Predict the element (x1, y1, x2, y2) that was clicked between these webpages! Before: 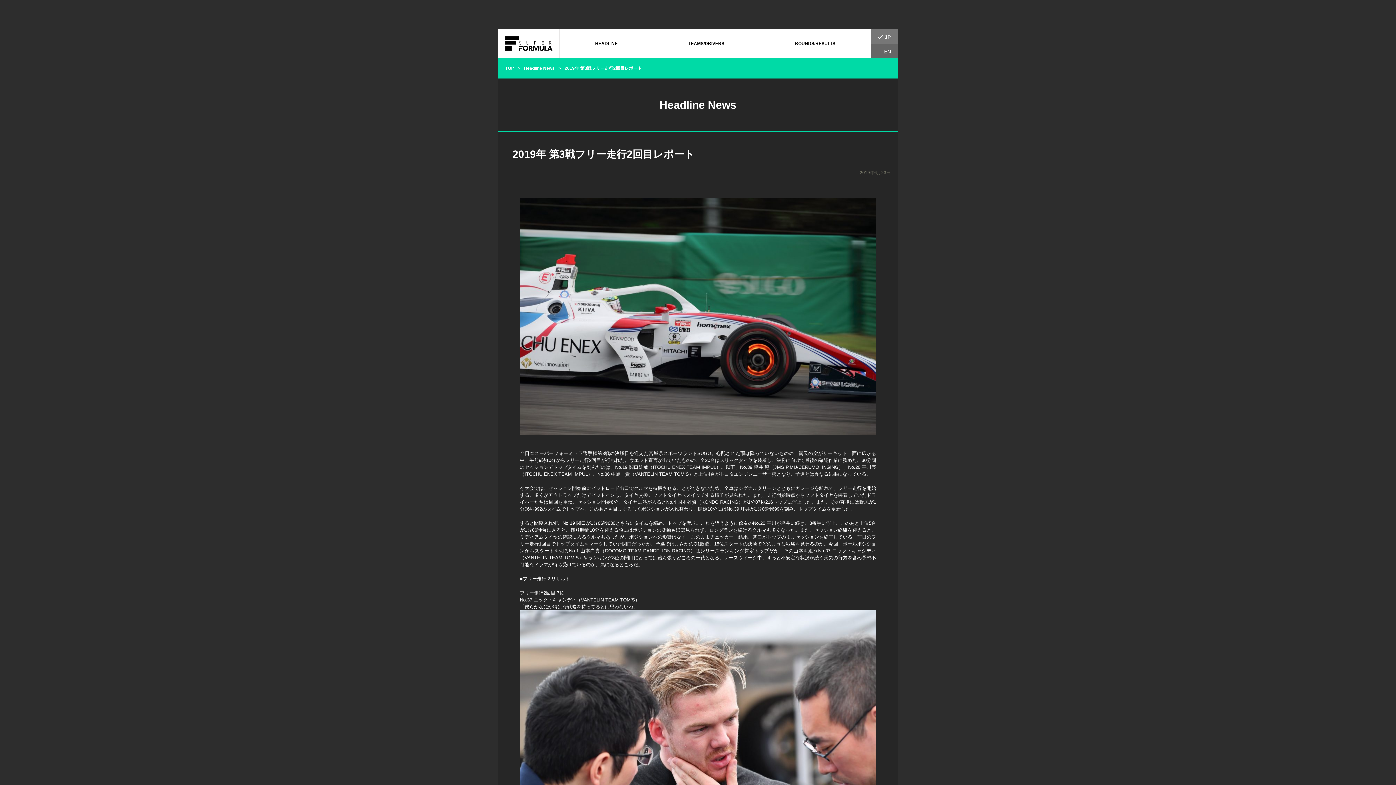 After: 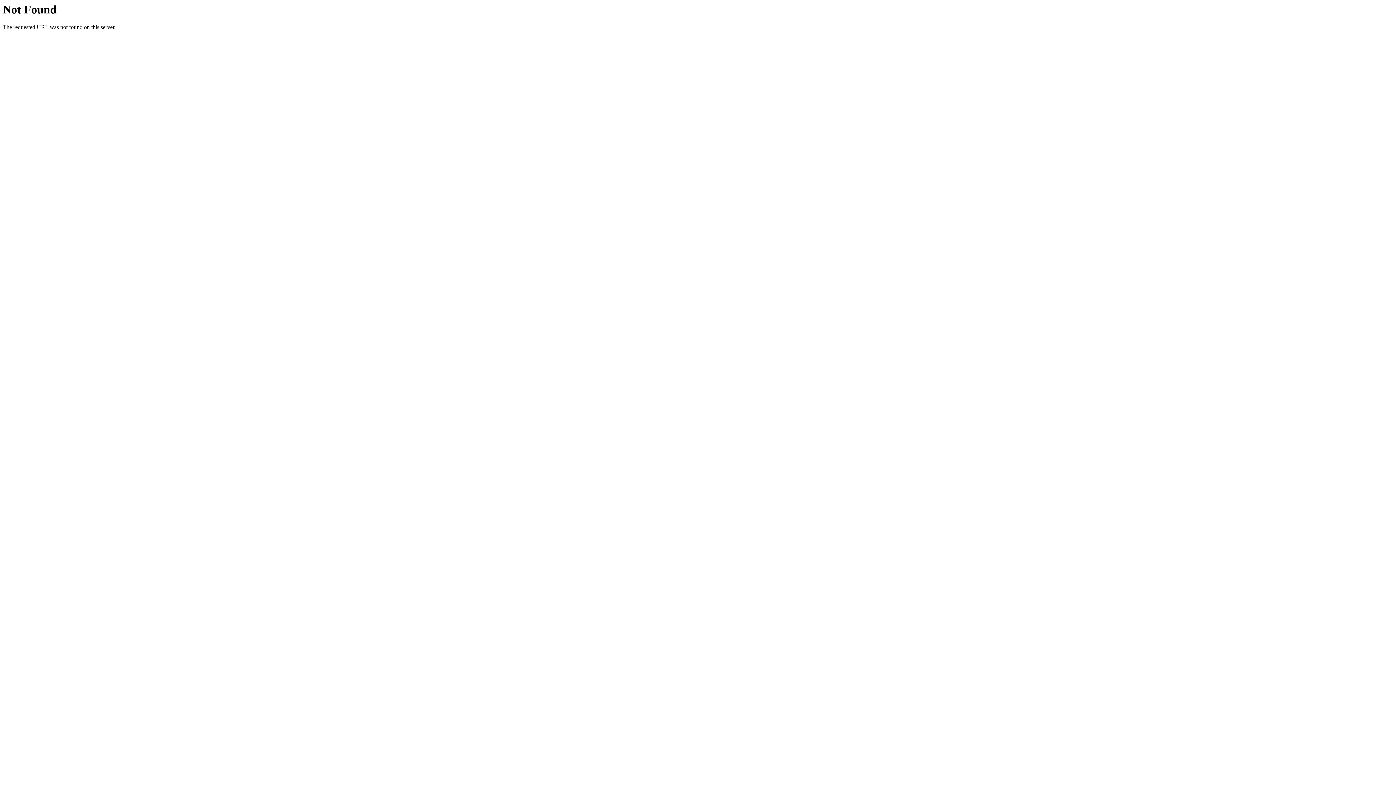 Action: bbox: (870, 43, 898, 58)